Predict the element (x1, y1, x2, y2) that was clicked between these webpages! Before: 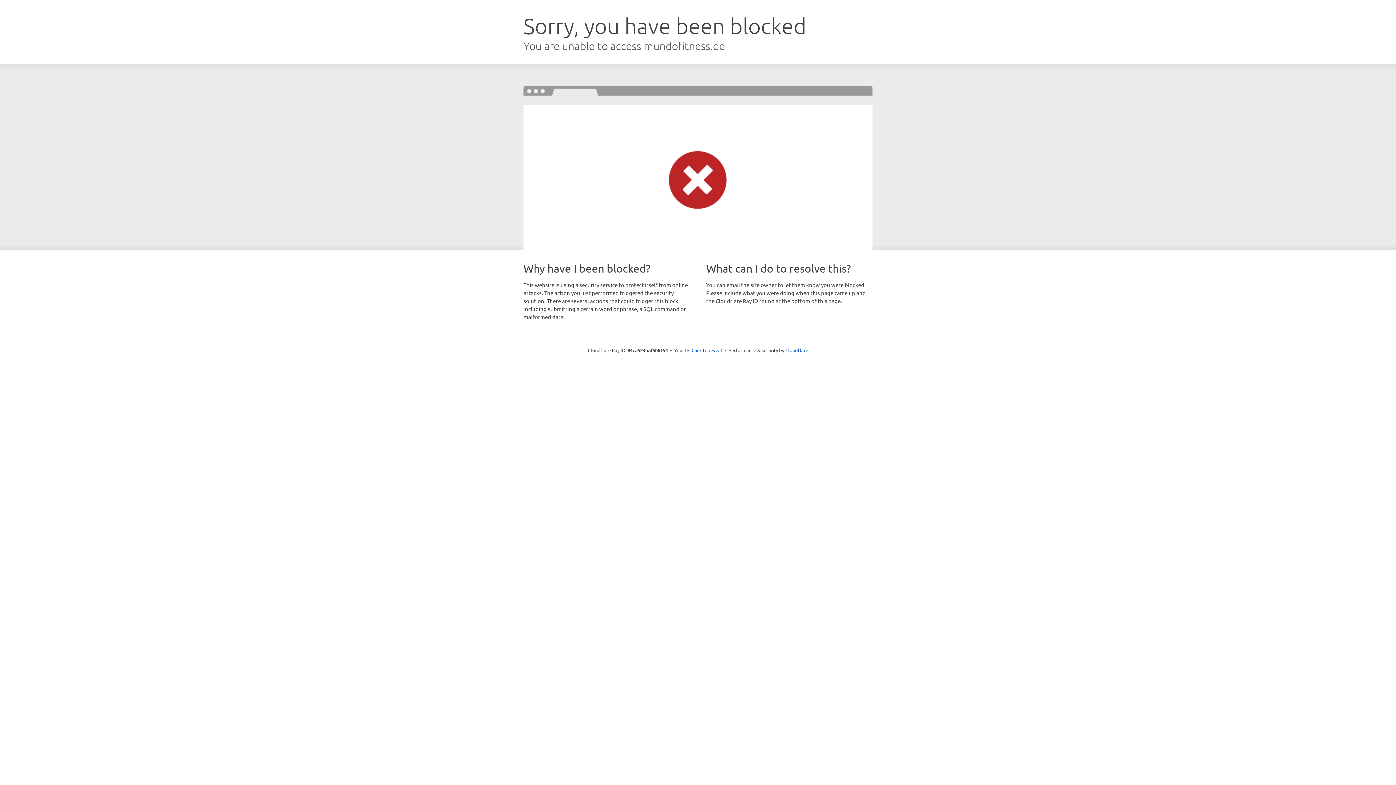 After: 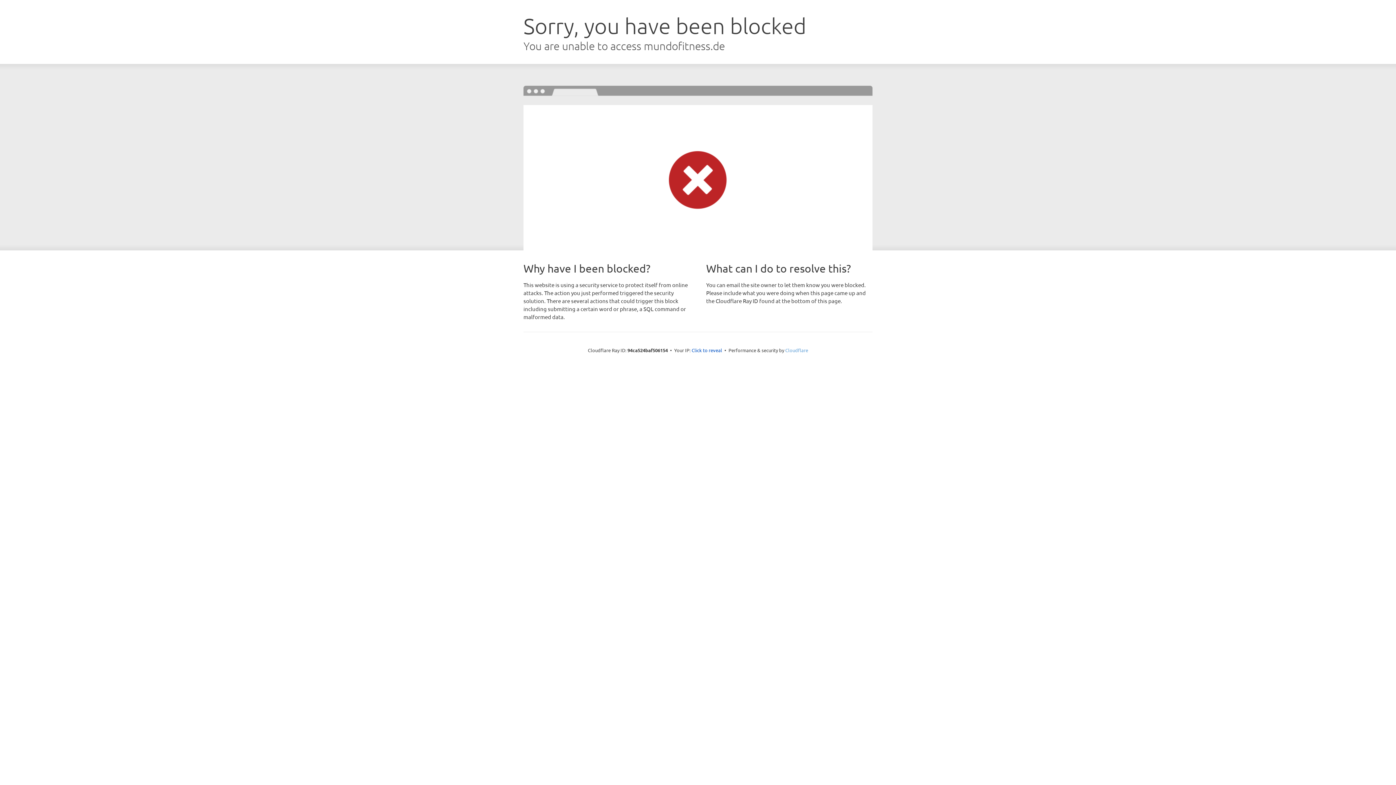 Action: bbox: (785, 347, 808, 353) label: Cloudflare